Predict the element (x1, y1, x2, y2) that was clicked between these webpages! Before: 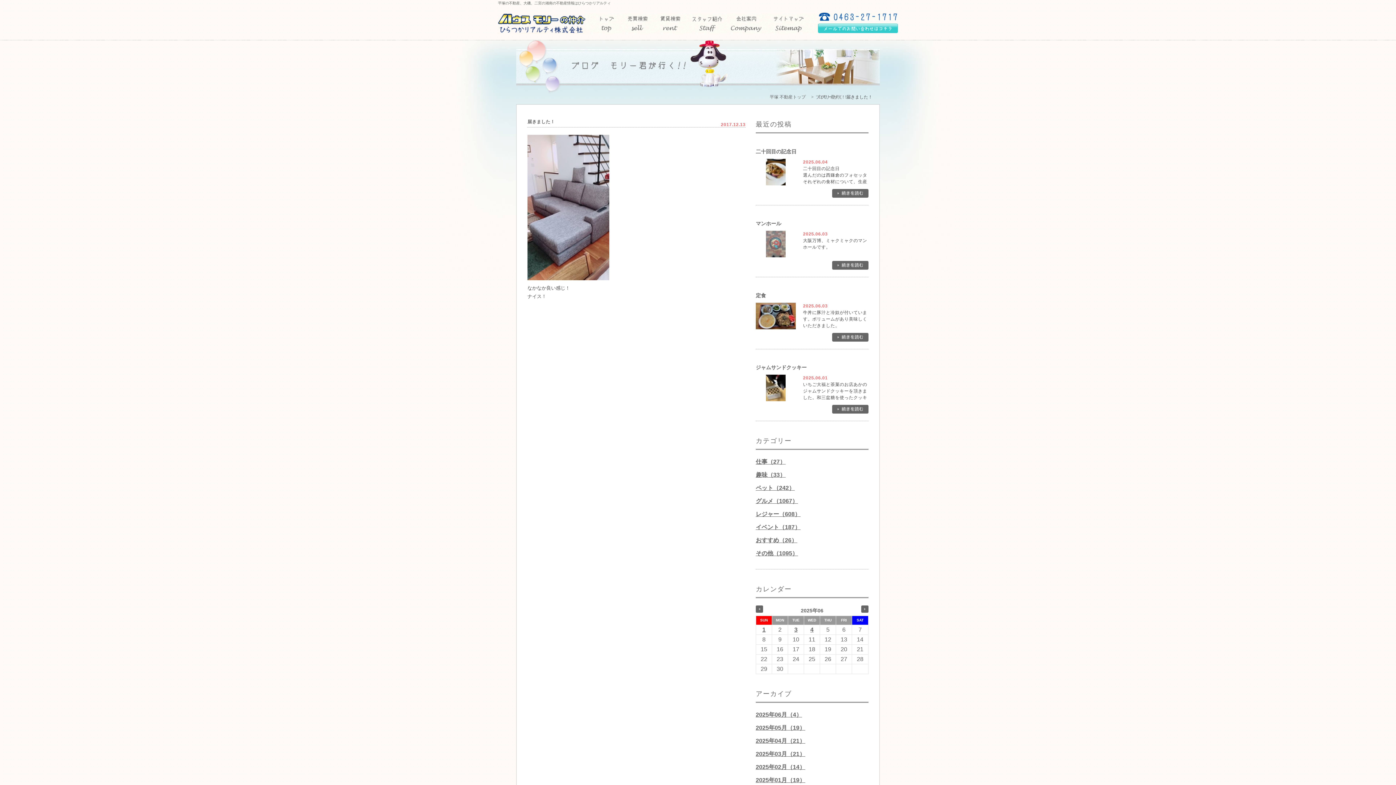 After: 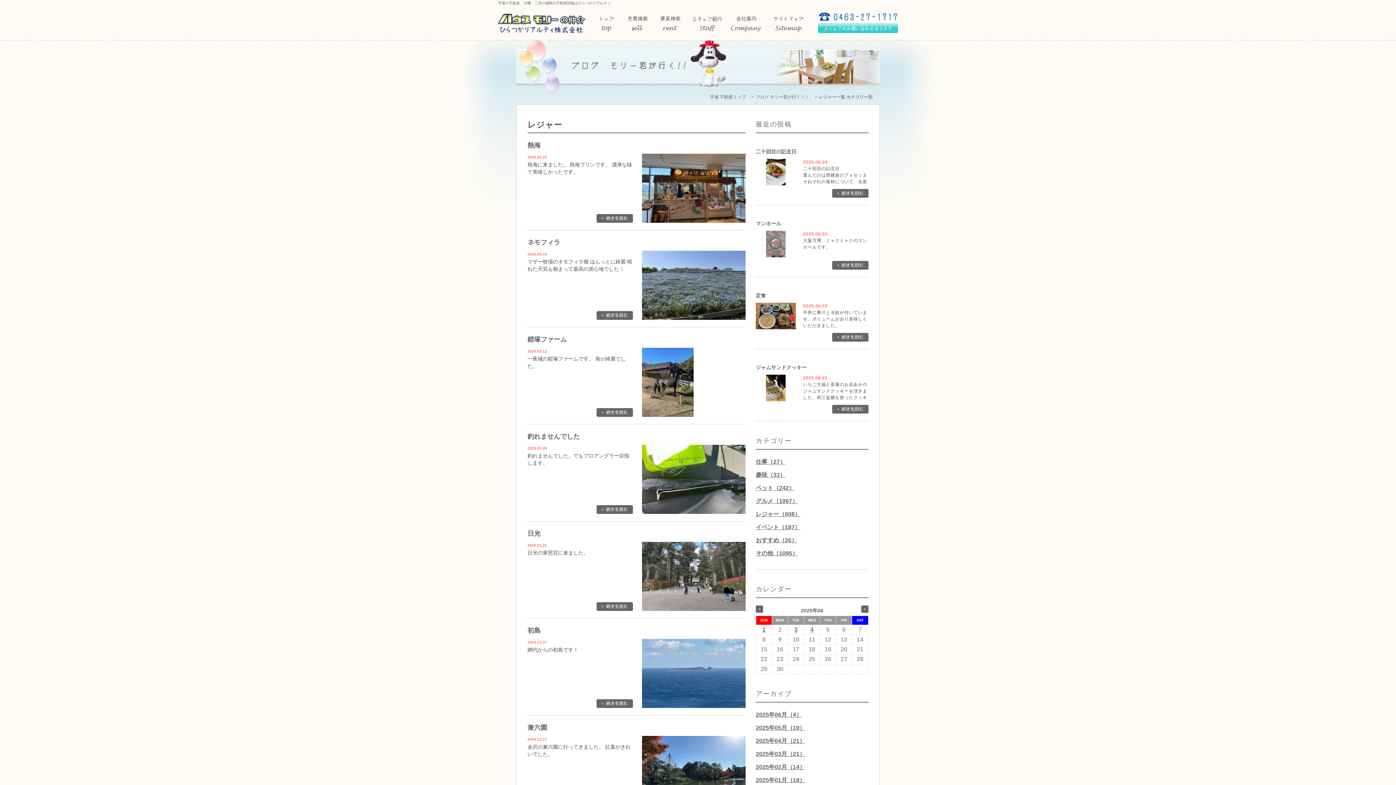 Action: bbox: (756, 511, 800, 517) label: レジャー（608）